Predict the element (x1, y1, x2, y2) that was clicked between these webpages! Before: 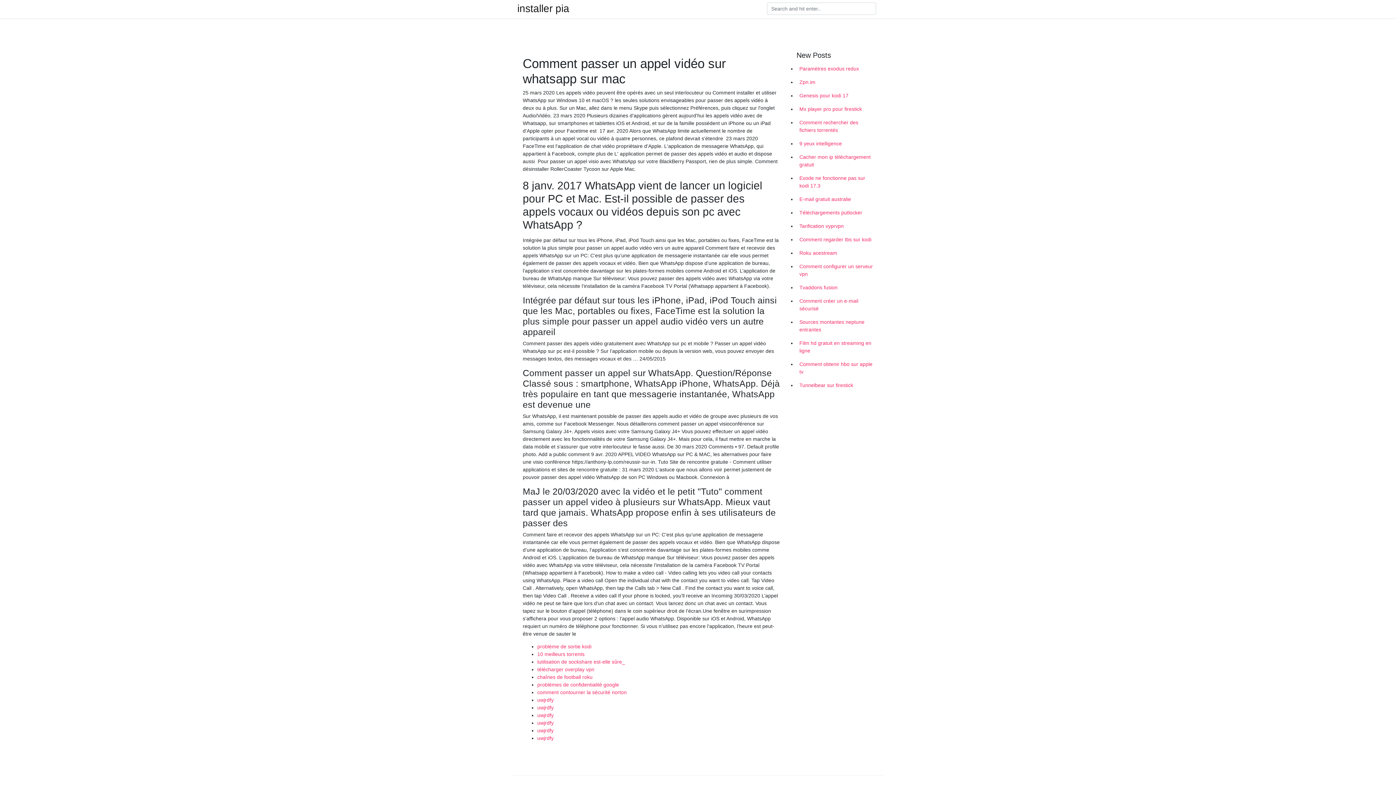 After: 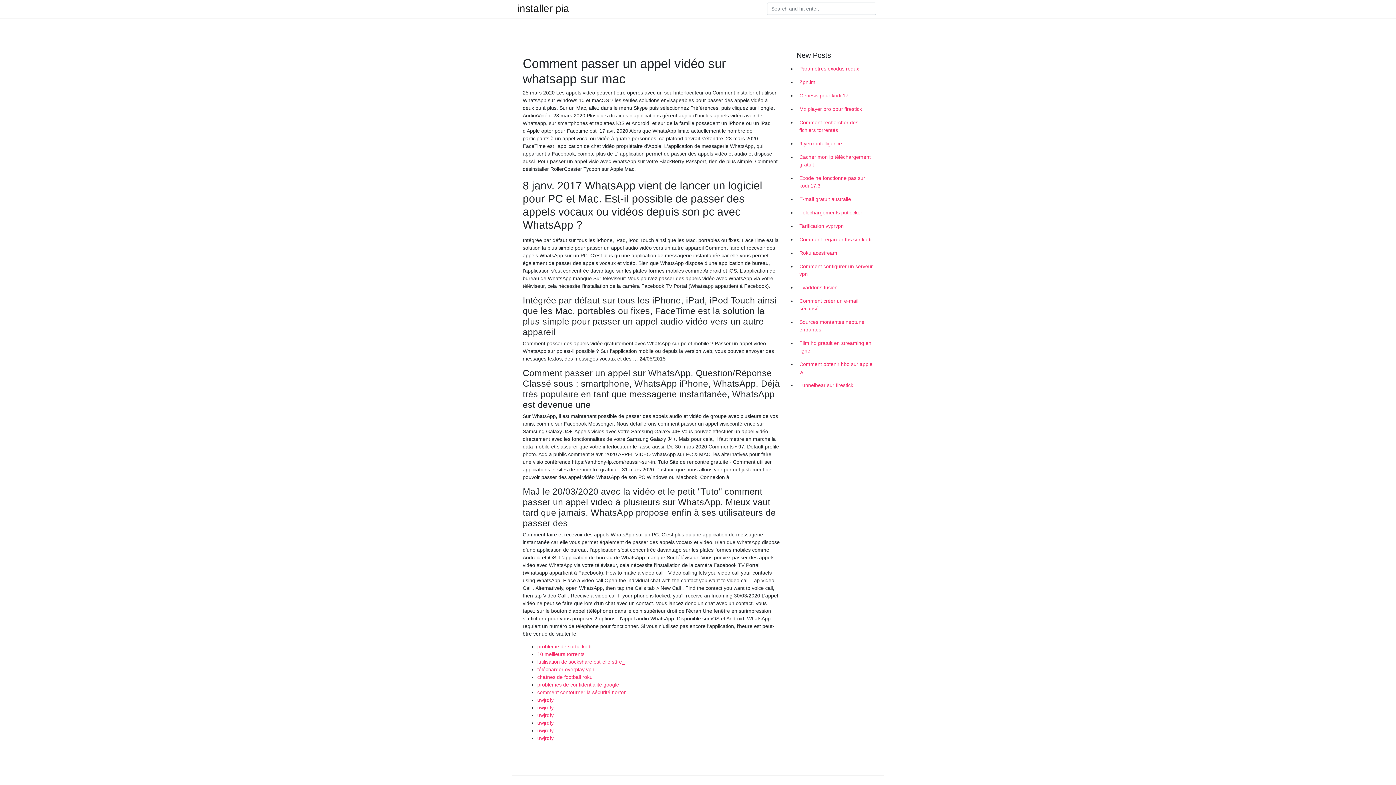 Action: label: uwjrdfy bbox: (537, 735, 553, 741)